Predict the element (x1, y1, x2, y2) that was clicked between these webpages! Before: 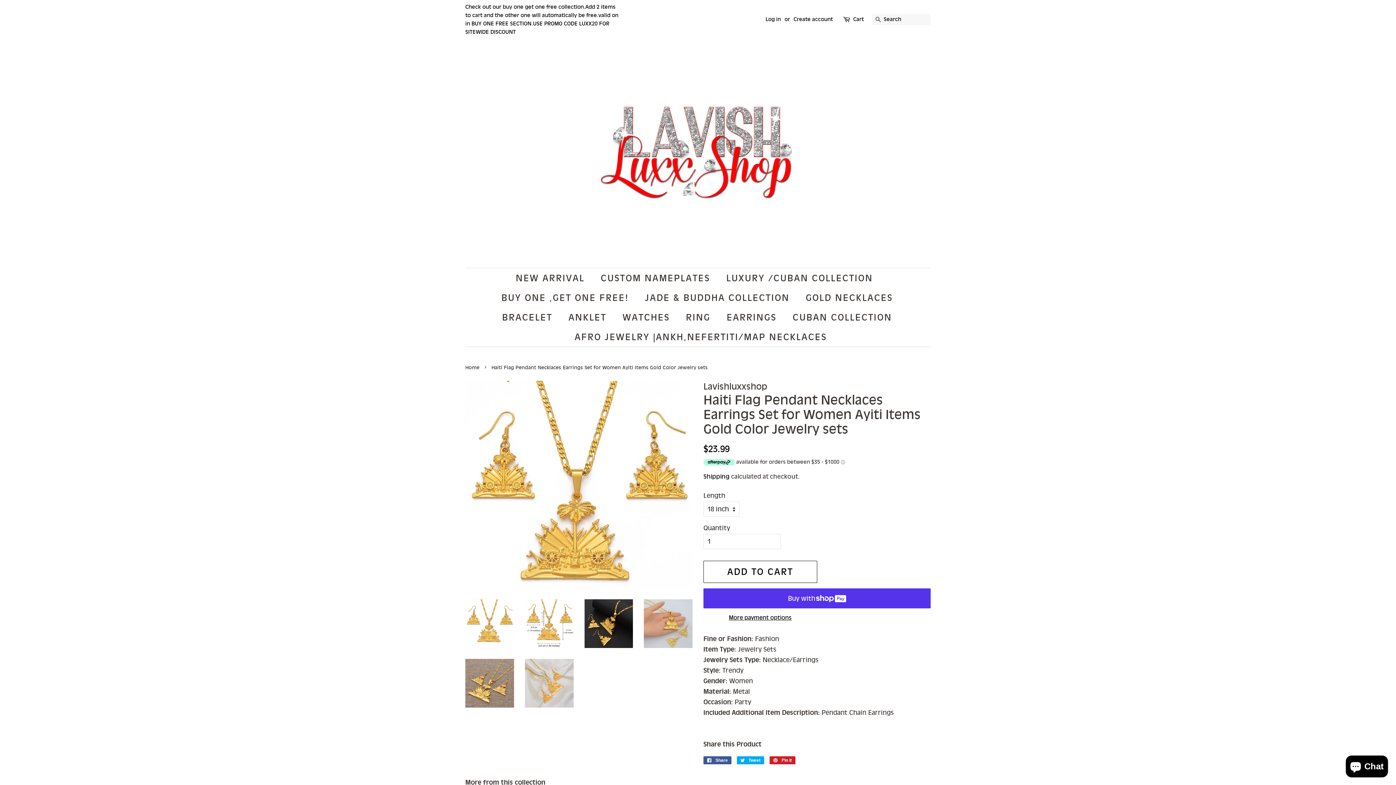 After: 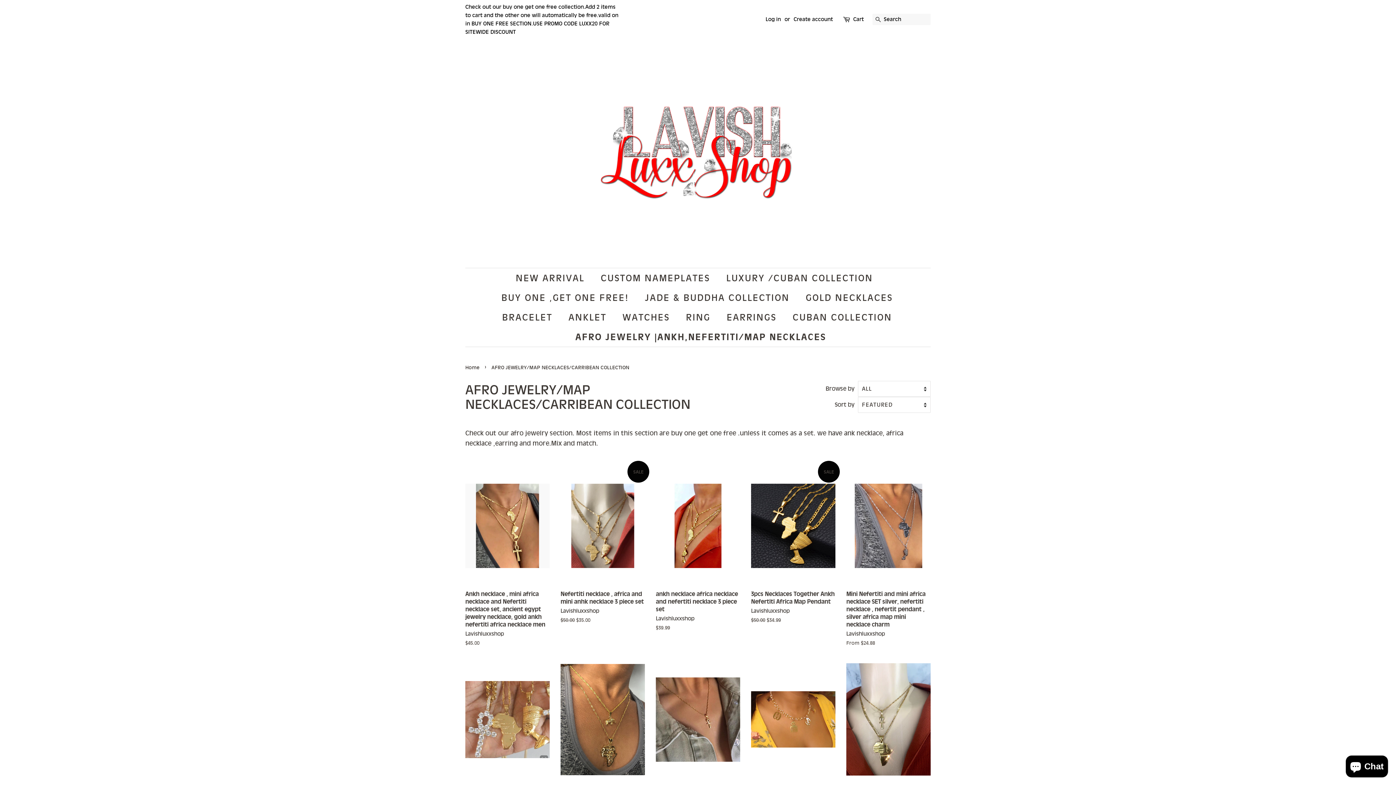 Action: label: AFRO JEWELRY |ANKH,NEFERTITI/MAP NECKLACES bbox: (569, 327, 827, 346)